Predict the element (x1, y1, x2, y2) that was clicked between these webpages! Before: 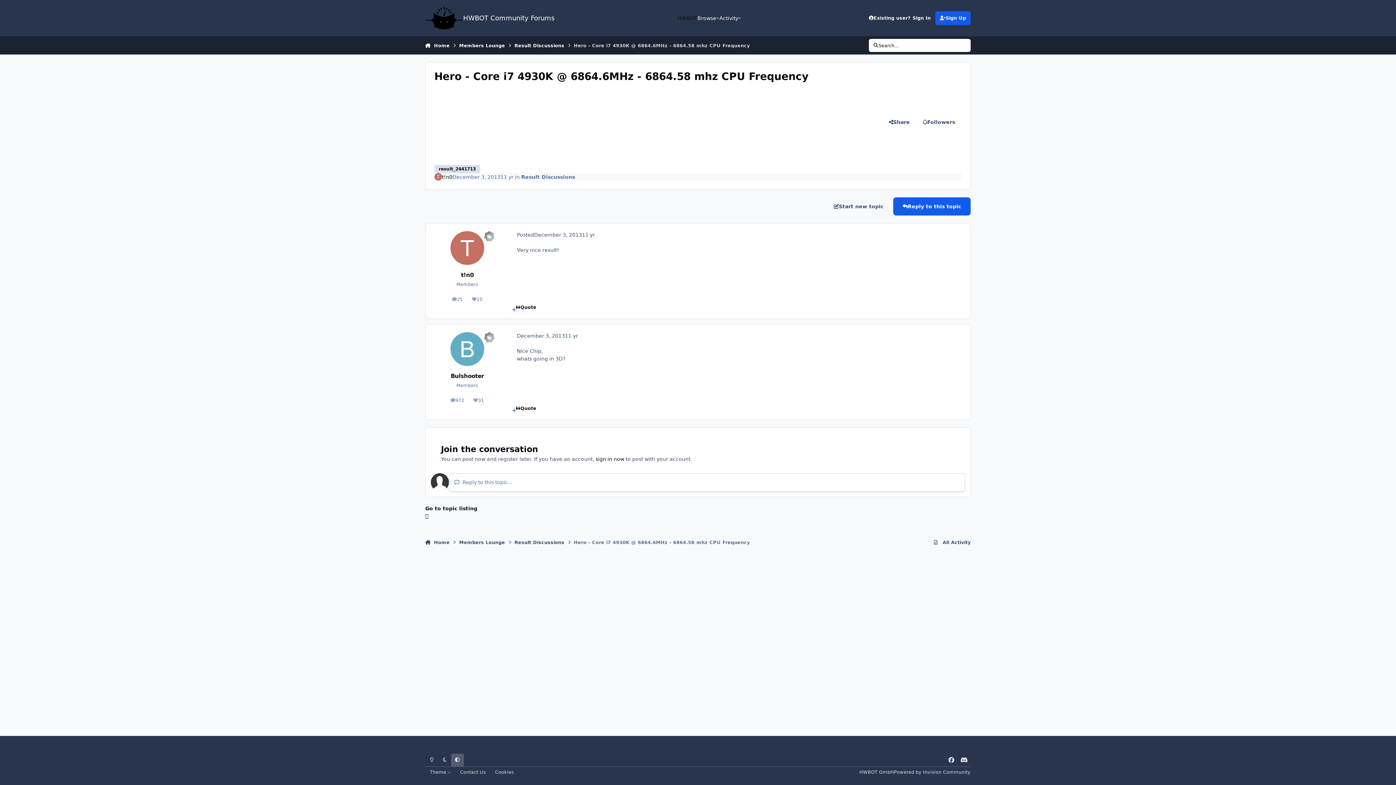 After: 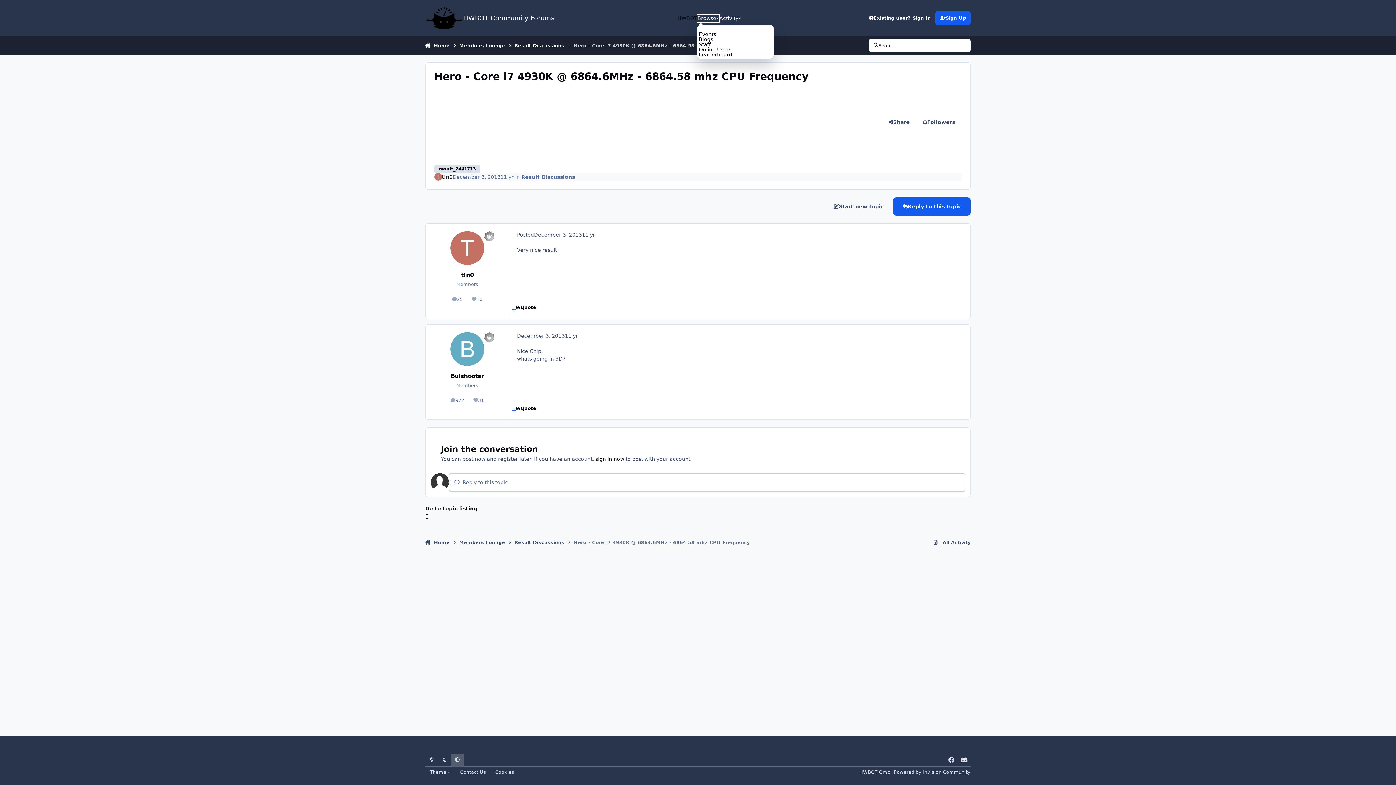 Action: label: Browse bbox: (697, 14, 719, 22)